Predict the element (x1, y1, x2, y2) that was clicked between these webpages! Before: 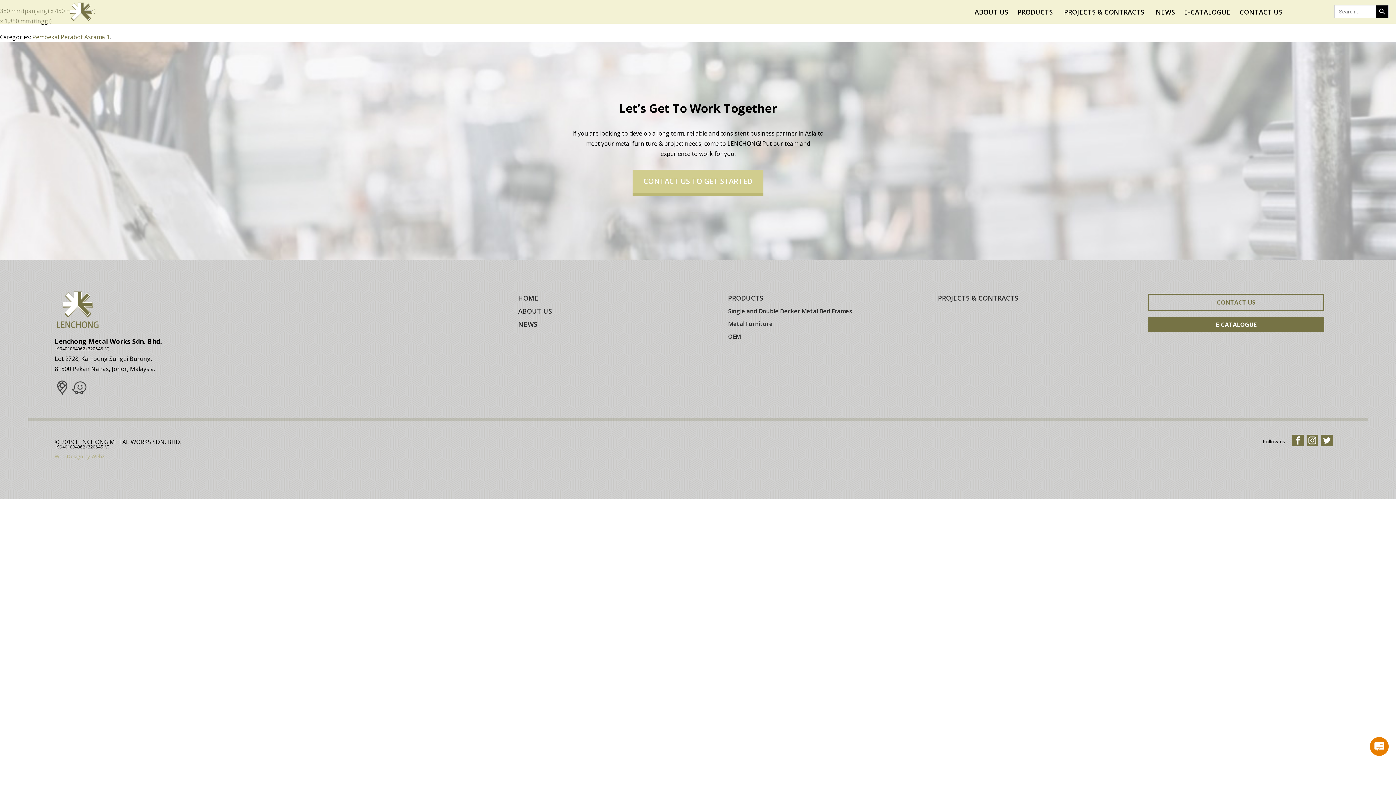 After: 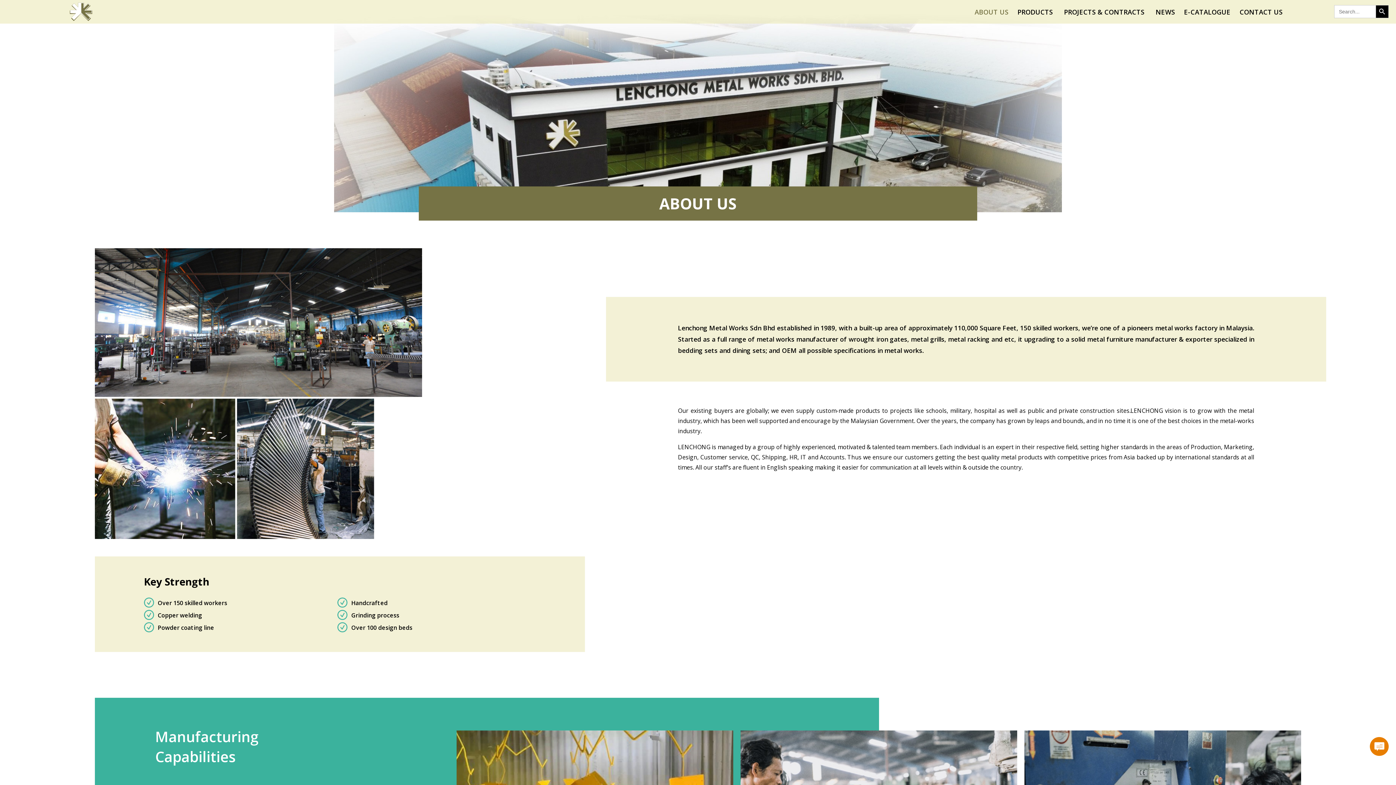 Action: bbox: (518, 306, 552, 315) label: ABOUT US